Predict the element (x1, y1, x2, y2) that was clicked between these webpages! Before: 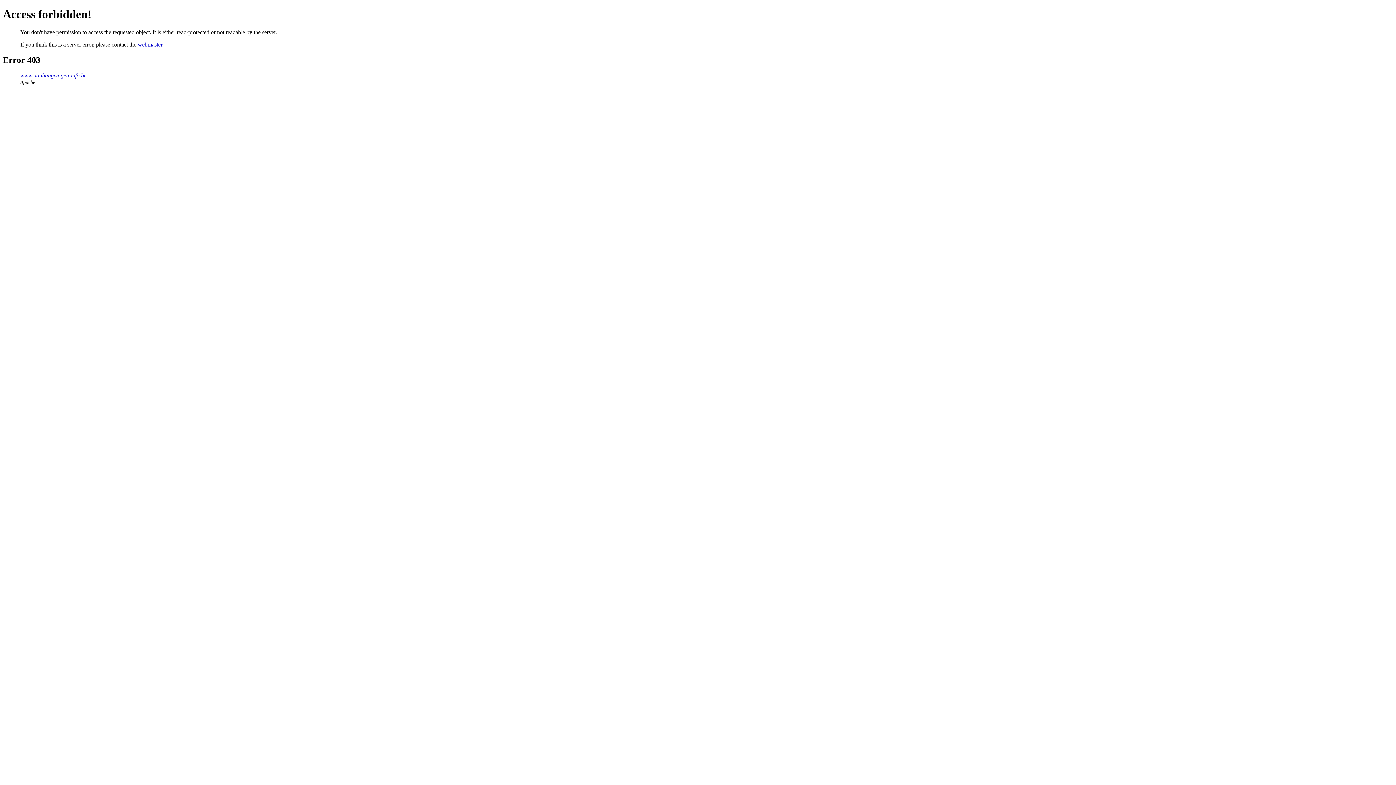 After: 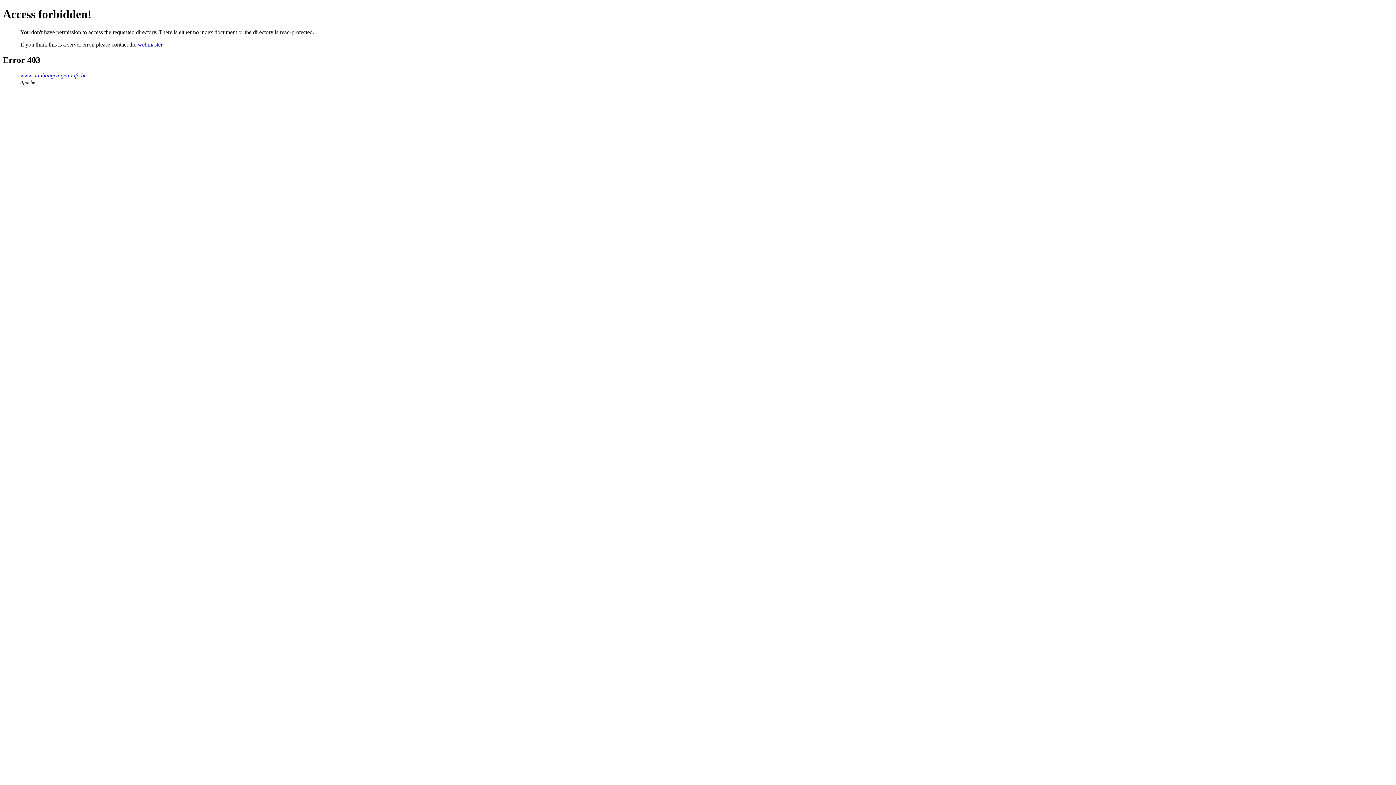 Action: bbox: (20, 72, 86, 78) label: www.aanhangwagen-info.be